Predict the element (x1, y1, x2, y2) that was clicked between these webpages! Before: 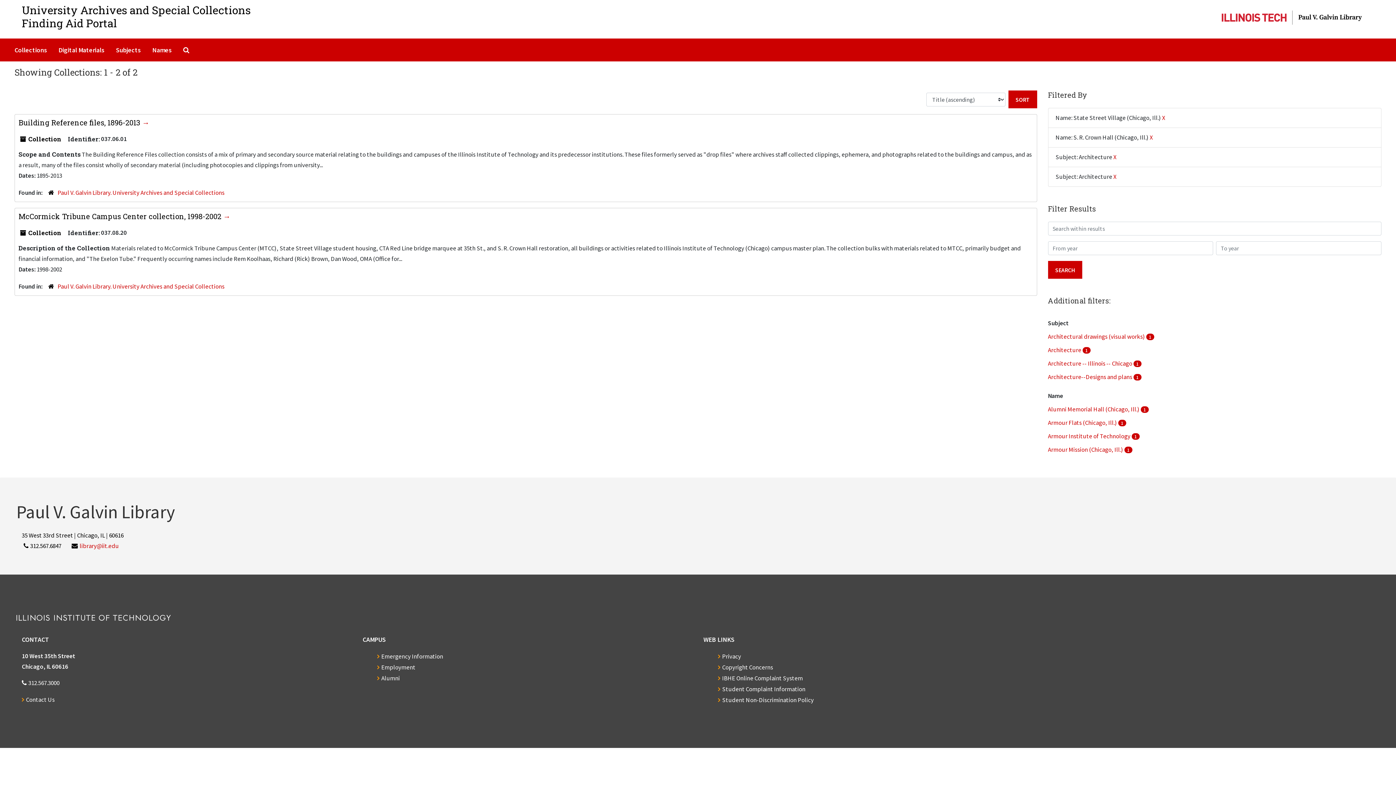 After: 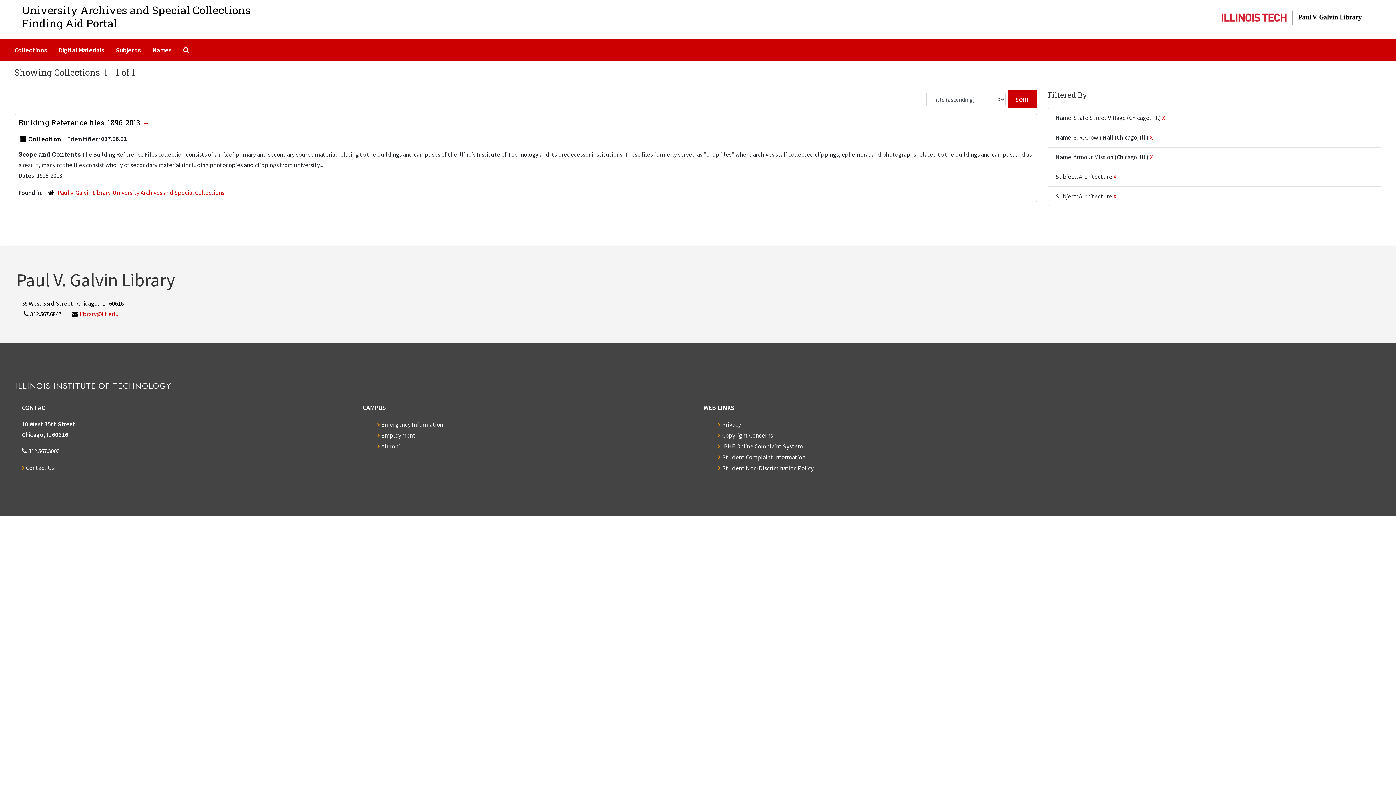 Action: bbox: (1048, 445, 1124, 453) label: Armour Mission (Chicago, Ill.) 